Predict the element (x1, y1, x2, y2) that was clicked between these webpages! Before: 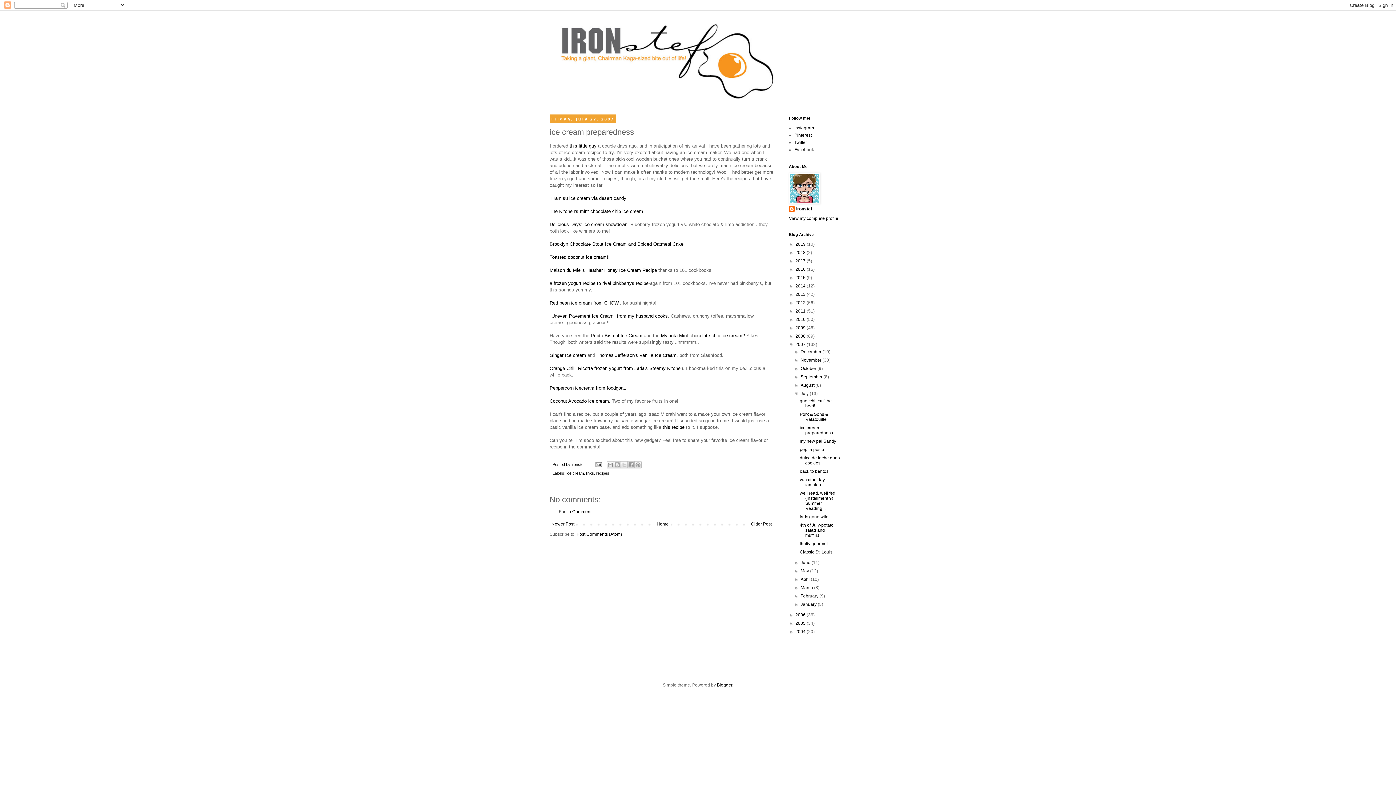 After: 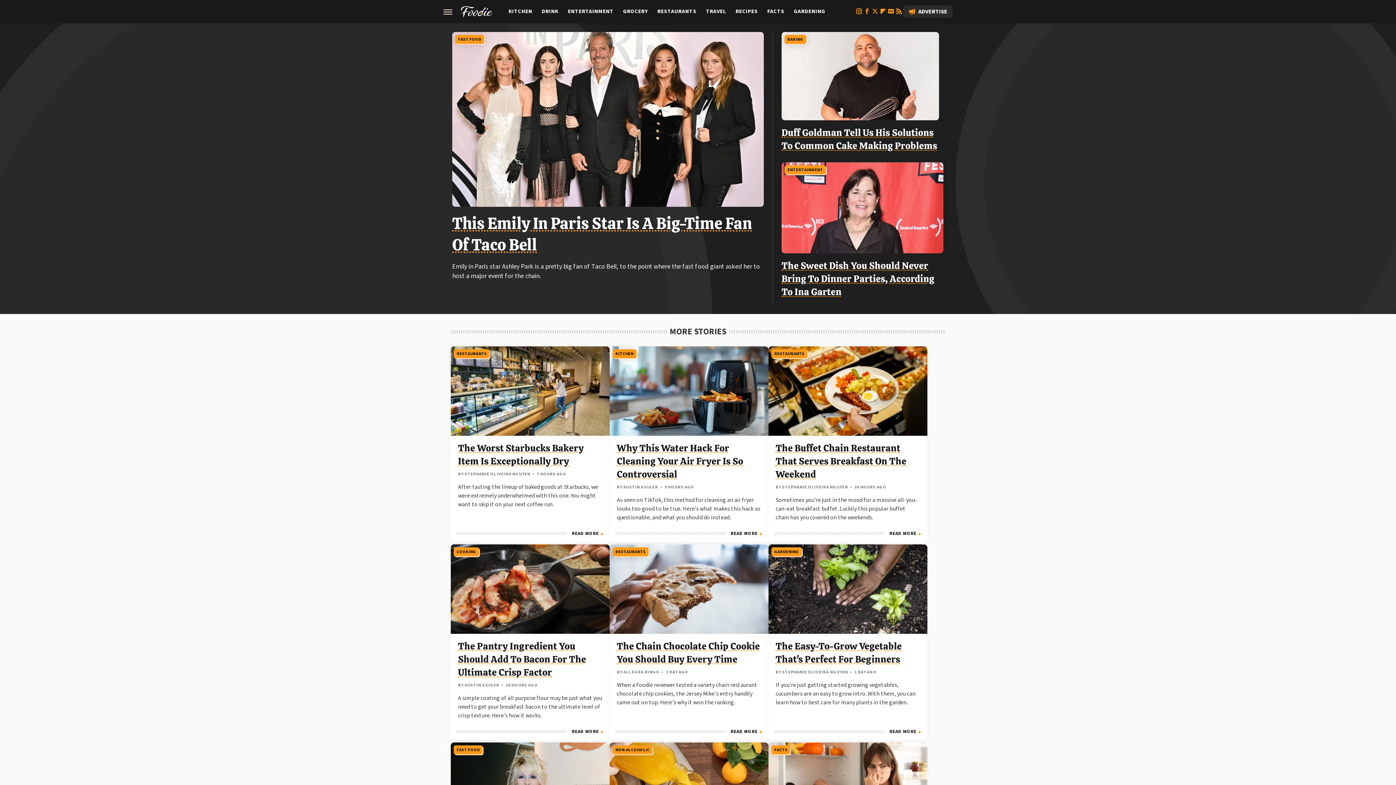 Action: bbox: (549, 300, 618, 305) label: Red bean ice cream from CHOW